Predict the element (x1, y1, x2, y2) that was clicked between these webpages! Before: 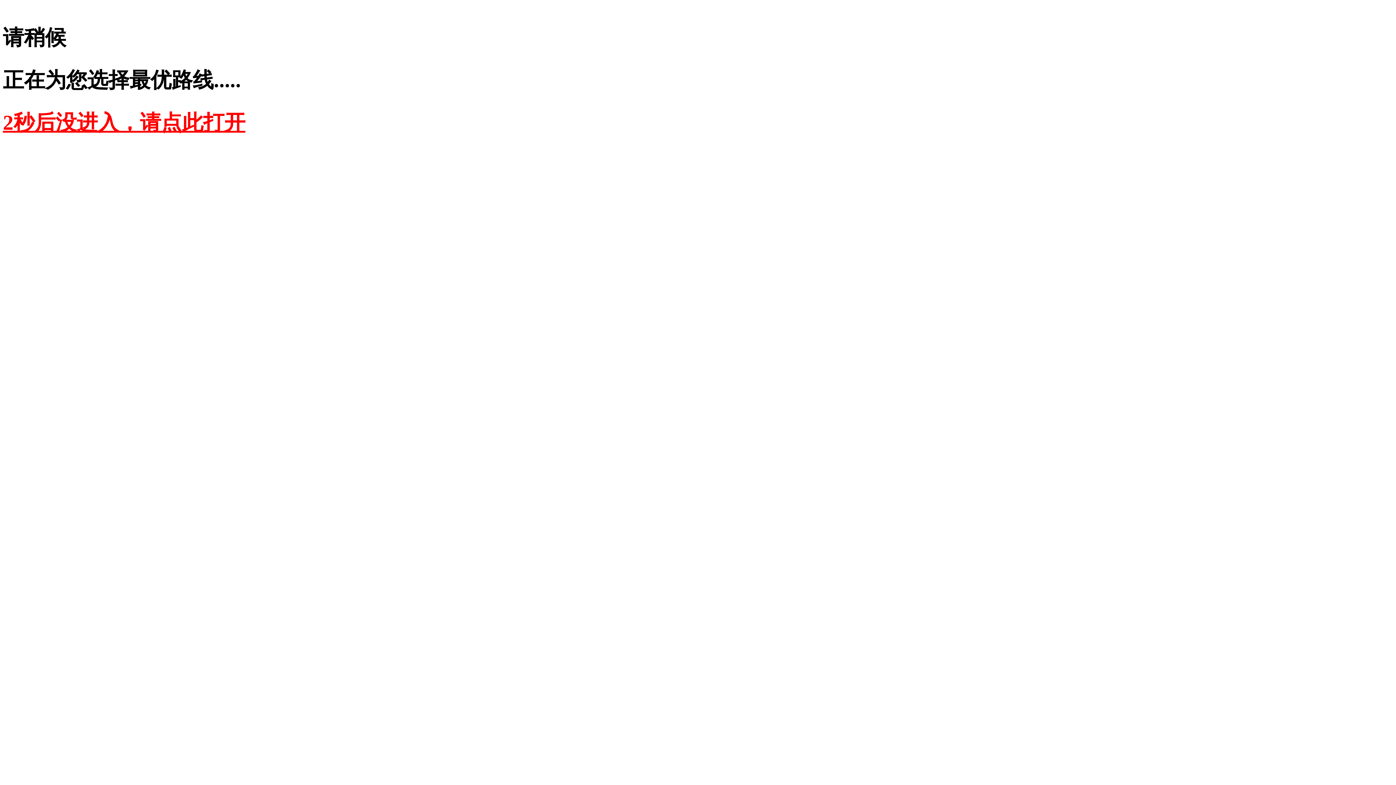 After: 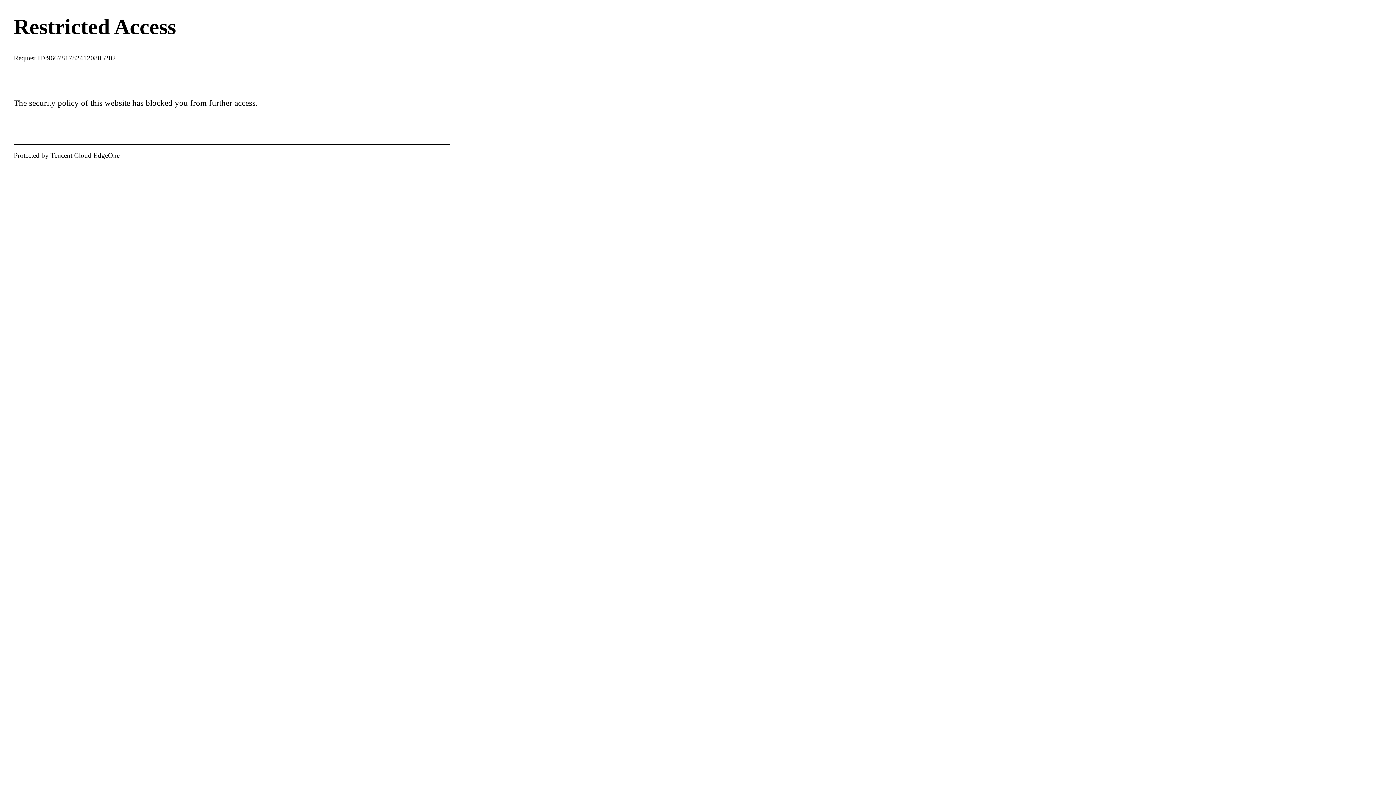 Action: label: 2秒后没进入，请点此打开 bbox: (2, 110, 245, 134)